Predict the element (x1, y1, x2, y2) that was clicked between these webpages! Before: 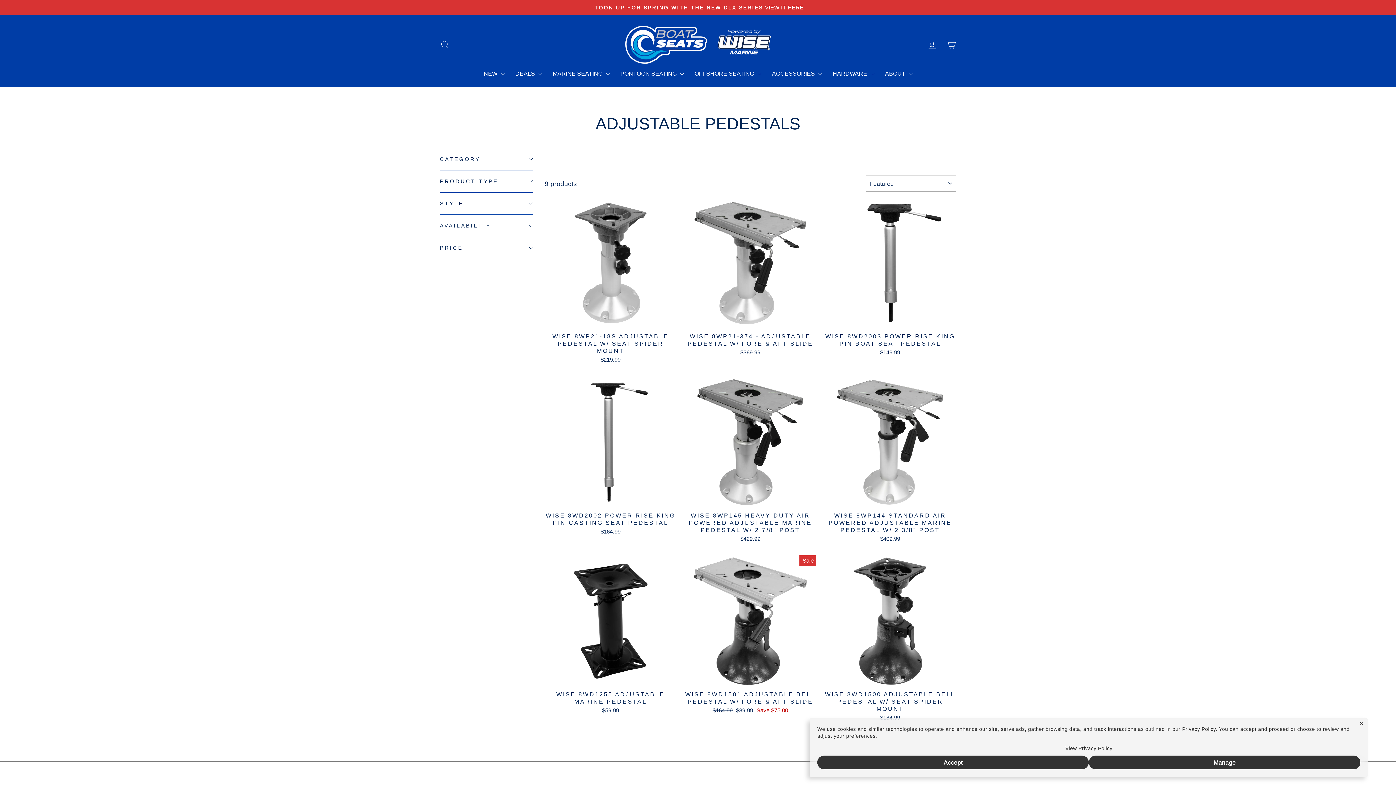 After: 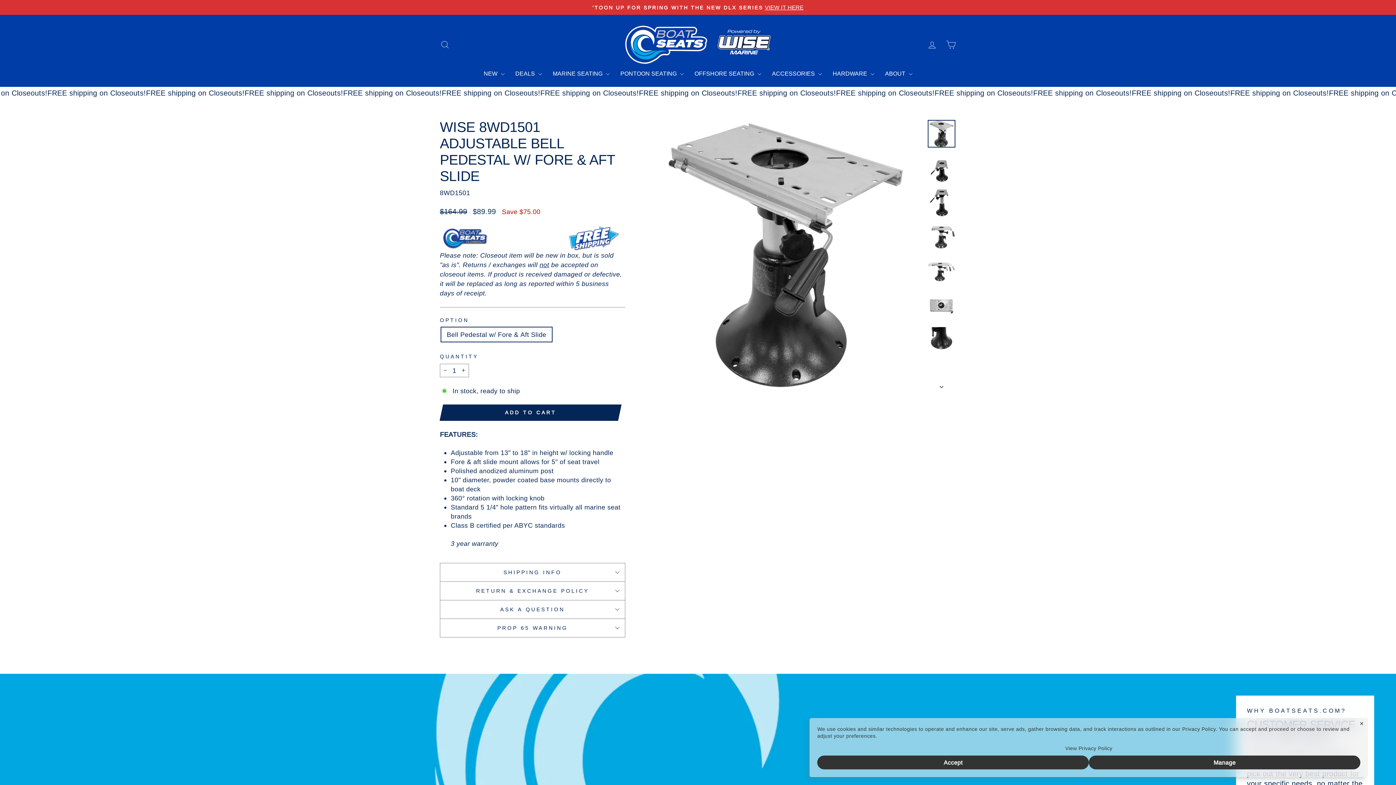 Action: bbox: (684, 687, 816, 716) label: WISE 8WD1501 ADJUSTABLE BELL PEDESTAL W/ FORE & AFT SLIDE
Regular price
$164.99 
Sale price
$89.99 Save $75.00